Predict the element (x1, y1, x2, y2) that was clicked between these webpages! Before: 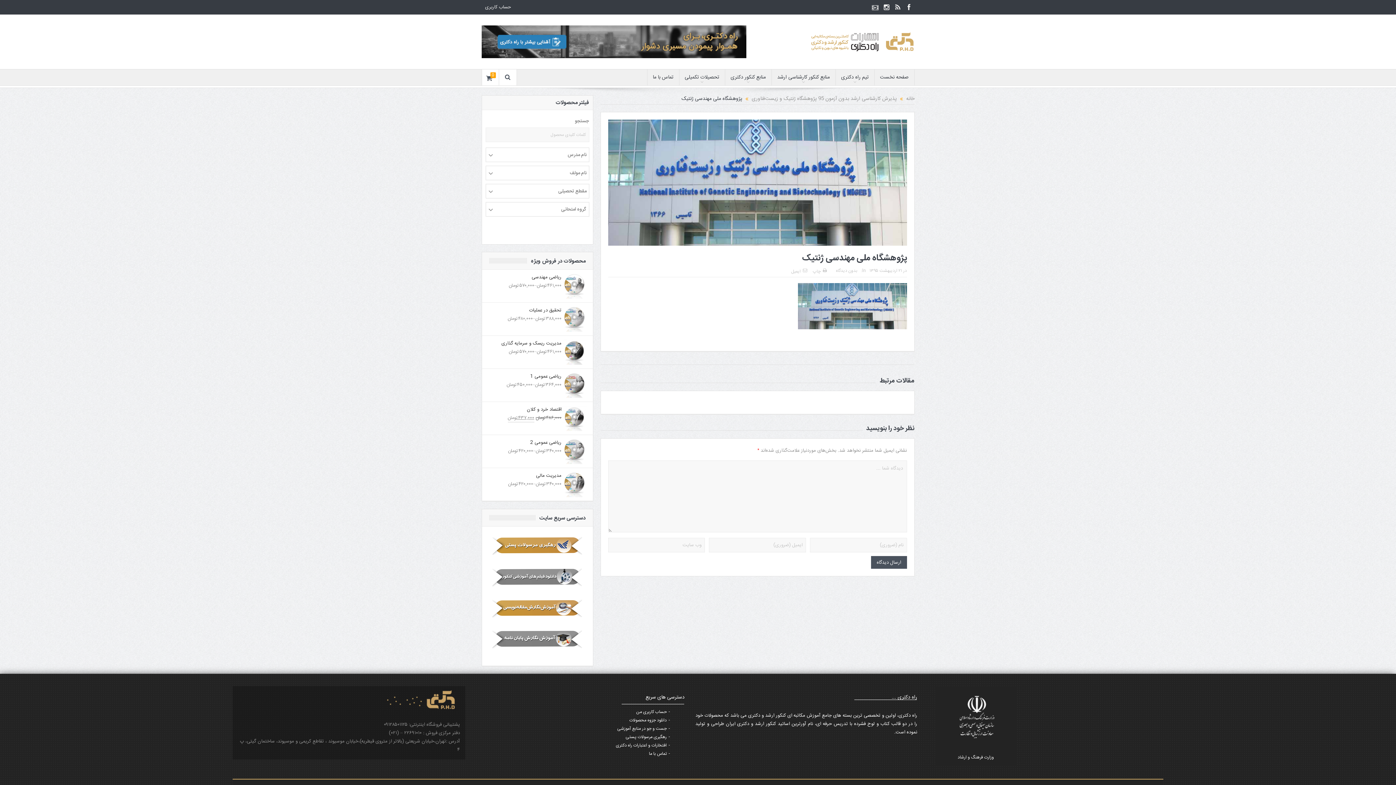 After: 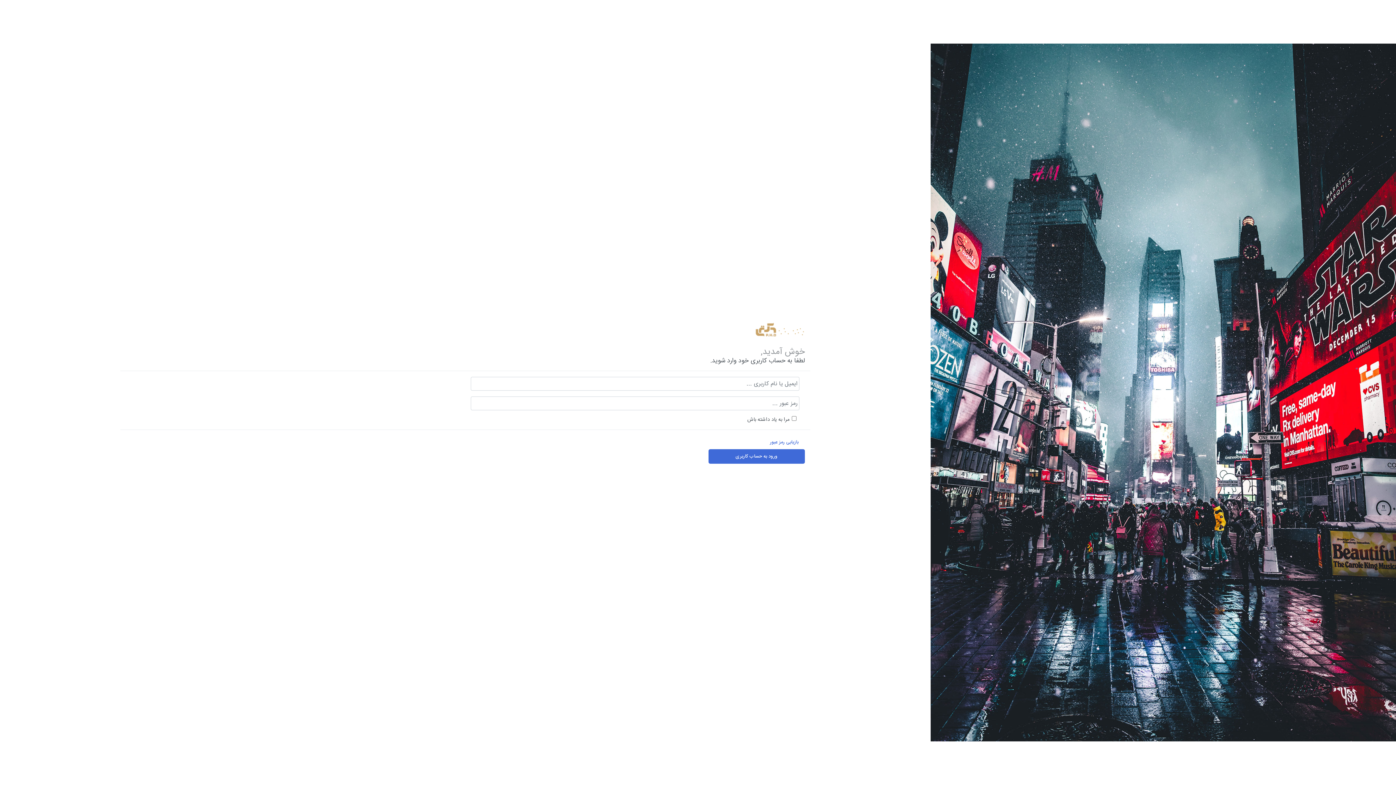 Action: bbox: (636, 708, 670, 716) label: حساب کاربری من